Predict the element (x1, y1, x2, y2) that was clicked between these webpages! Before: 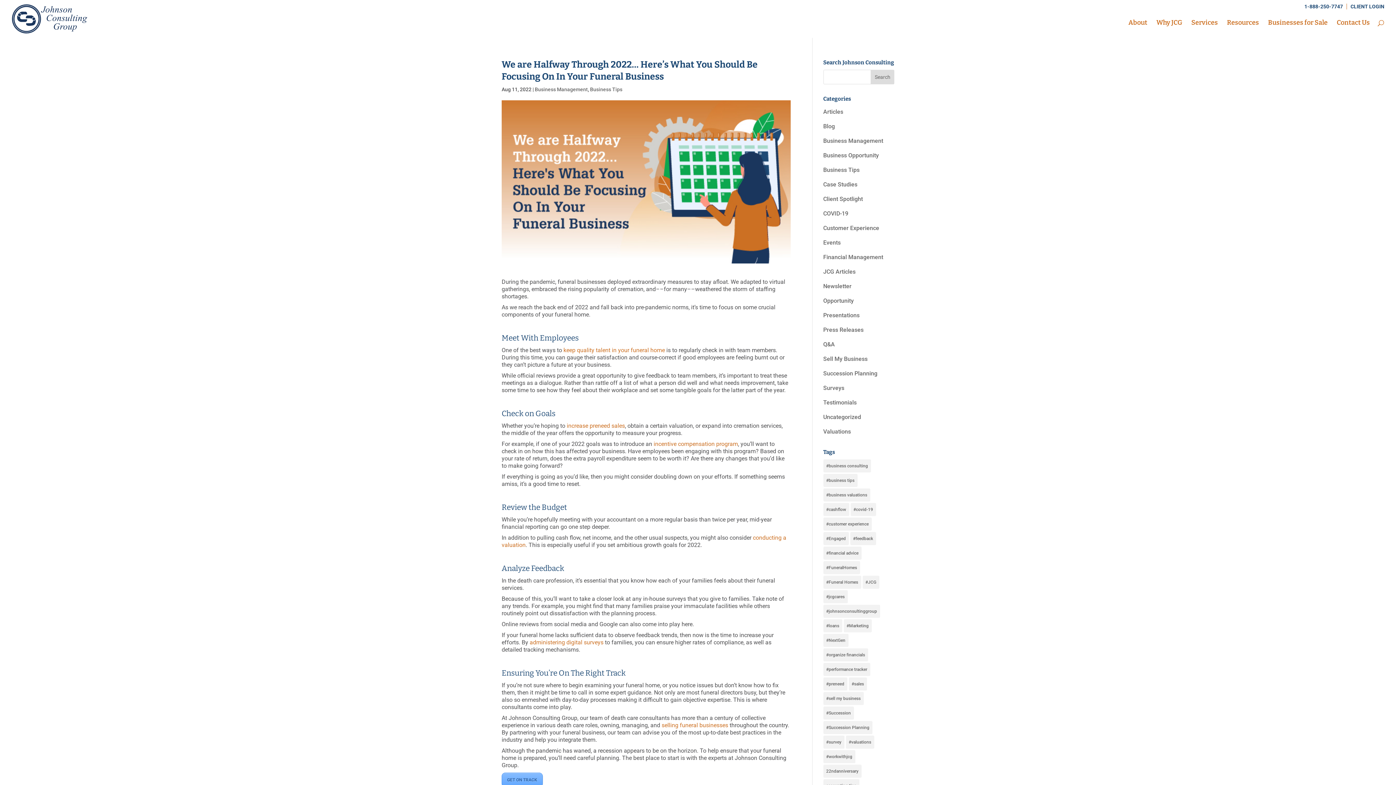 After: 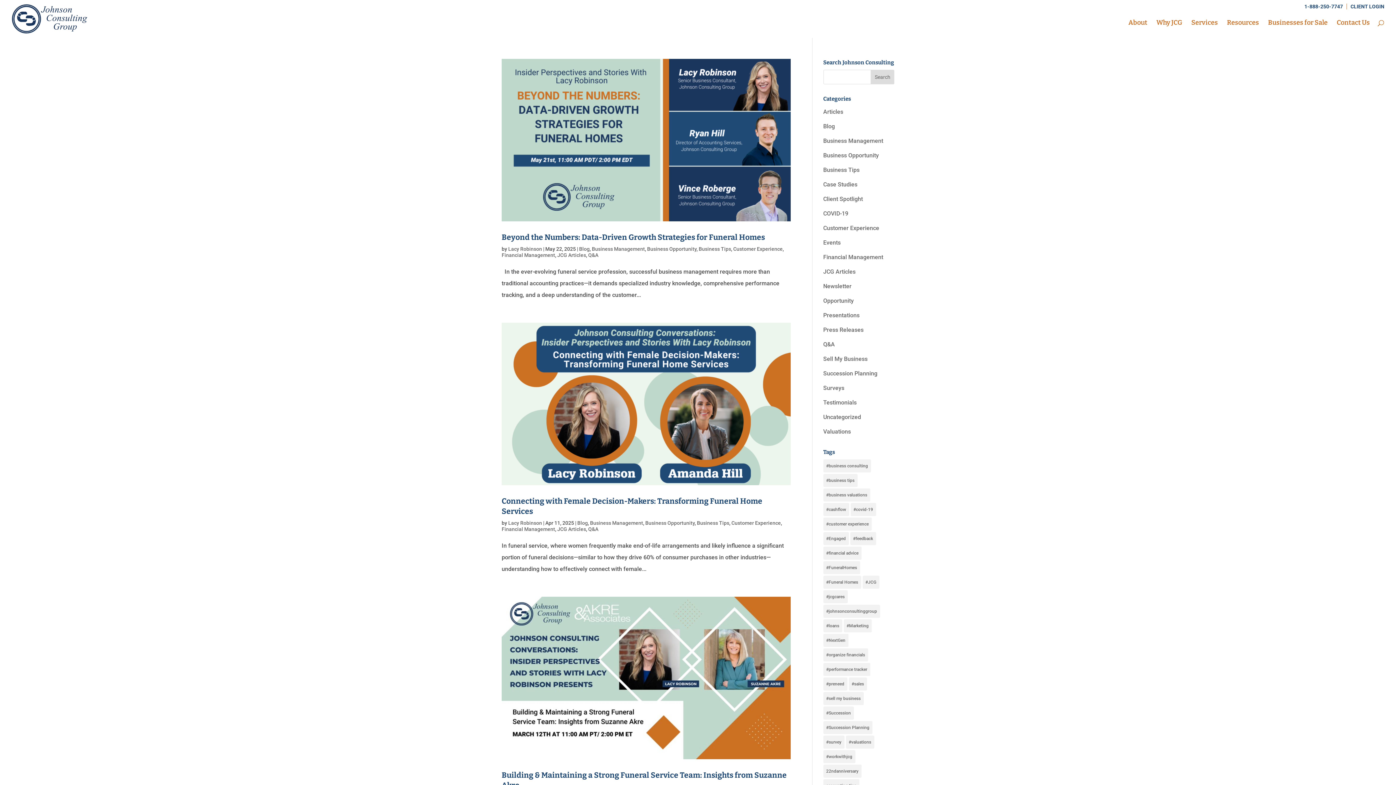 Action: label: #organize financials (14 items) bbox: (823, 648, 868, 661)